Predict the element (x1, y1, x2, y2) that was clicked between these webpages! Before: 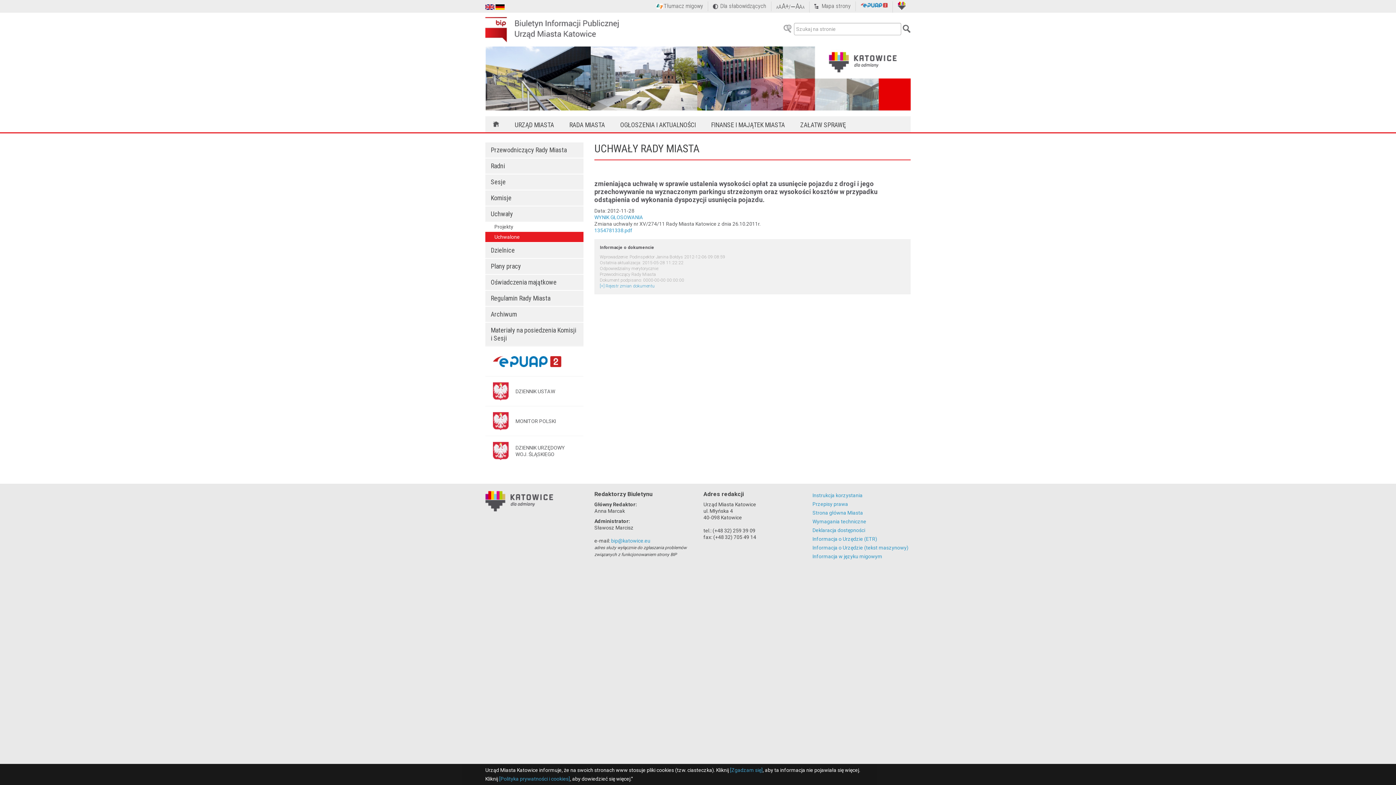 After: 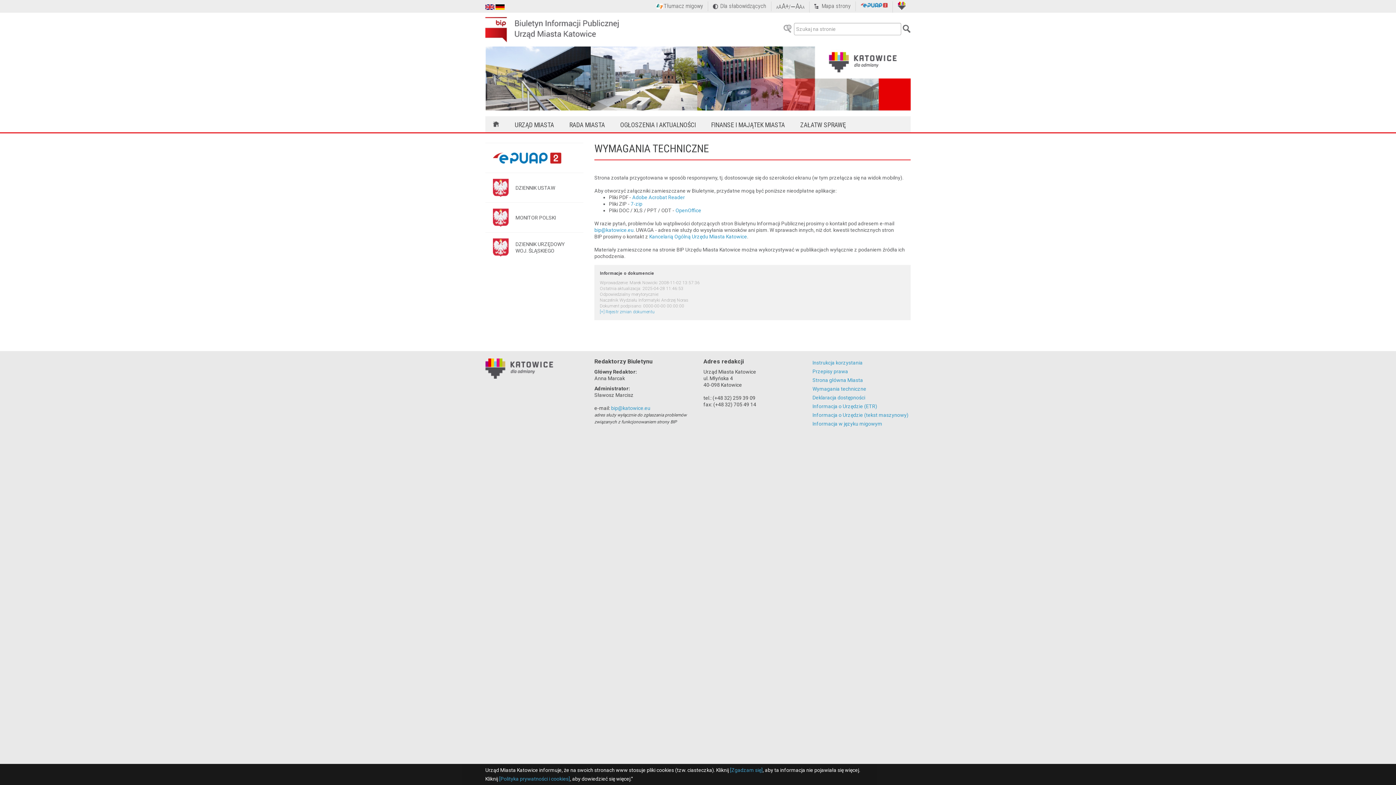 Action: label: Wymagania techniczne
 bbox: (812, 518, 866, 524)